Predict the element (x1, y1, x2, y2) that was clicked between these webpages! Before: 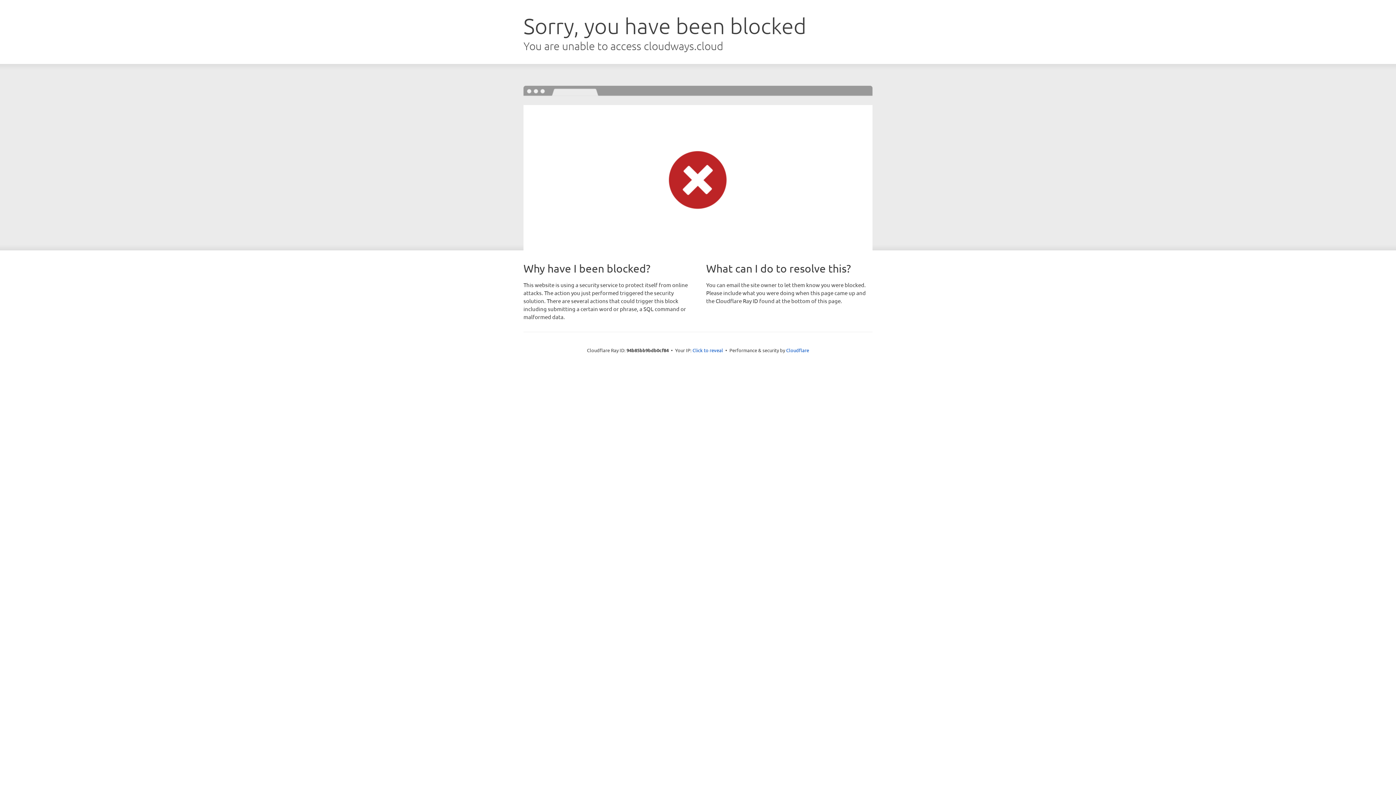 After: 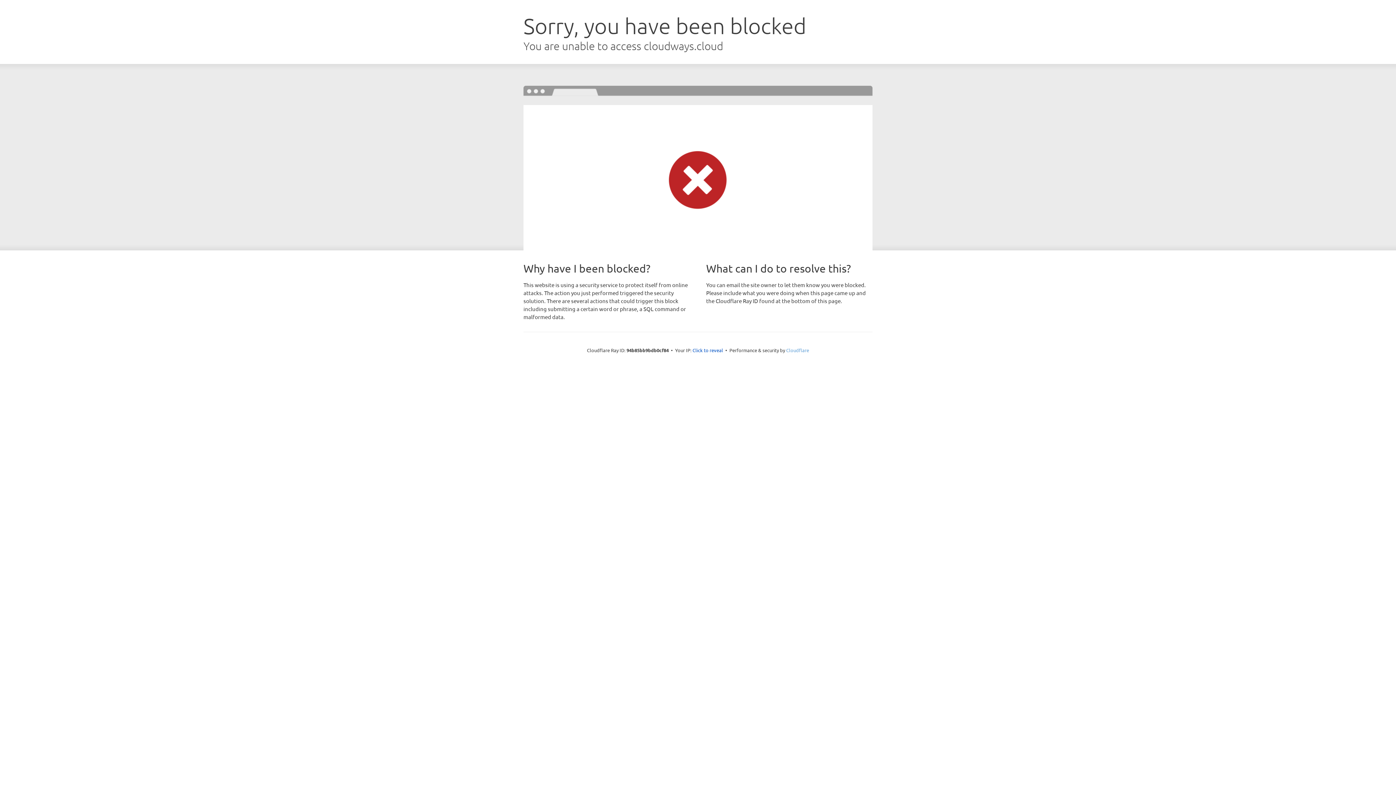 Action: label: Cloudflare bbox: (786, 347, 809, 353)